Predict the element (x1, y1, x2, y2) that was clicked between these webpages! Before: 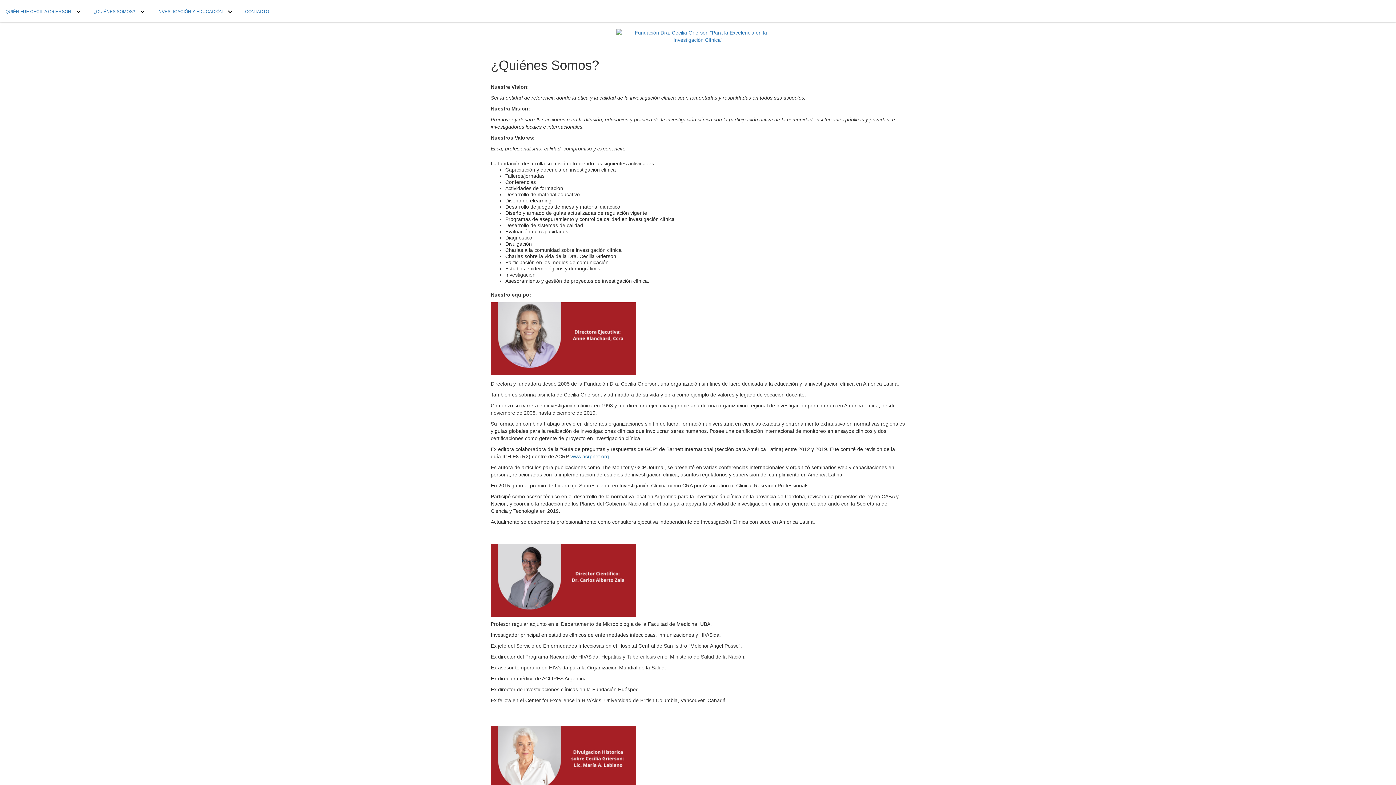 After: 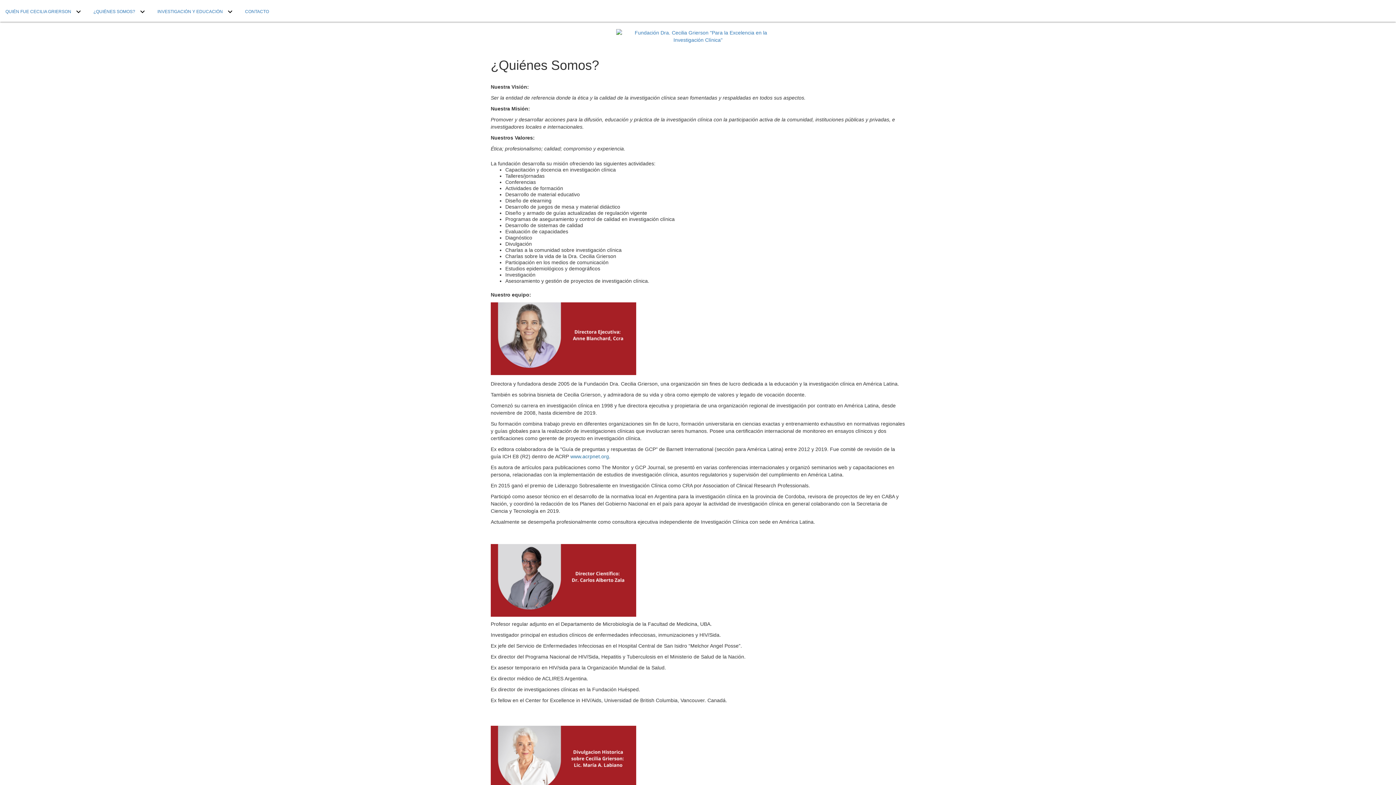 Action: label: QUIÉN FUE CECILIA GRIERSON  bbox: (0, 0, 86, 21)